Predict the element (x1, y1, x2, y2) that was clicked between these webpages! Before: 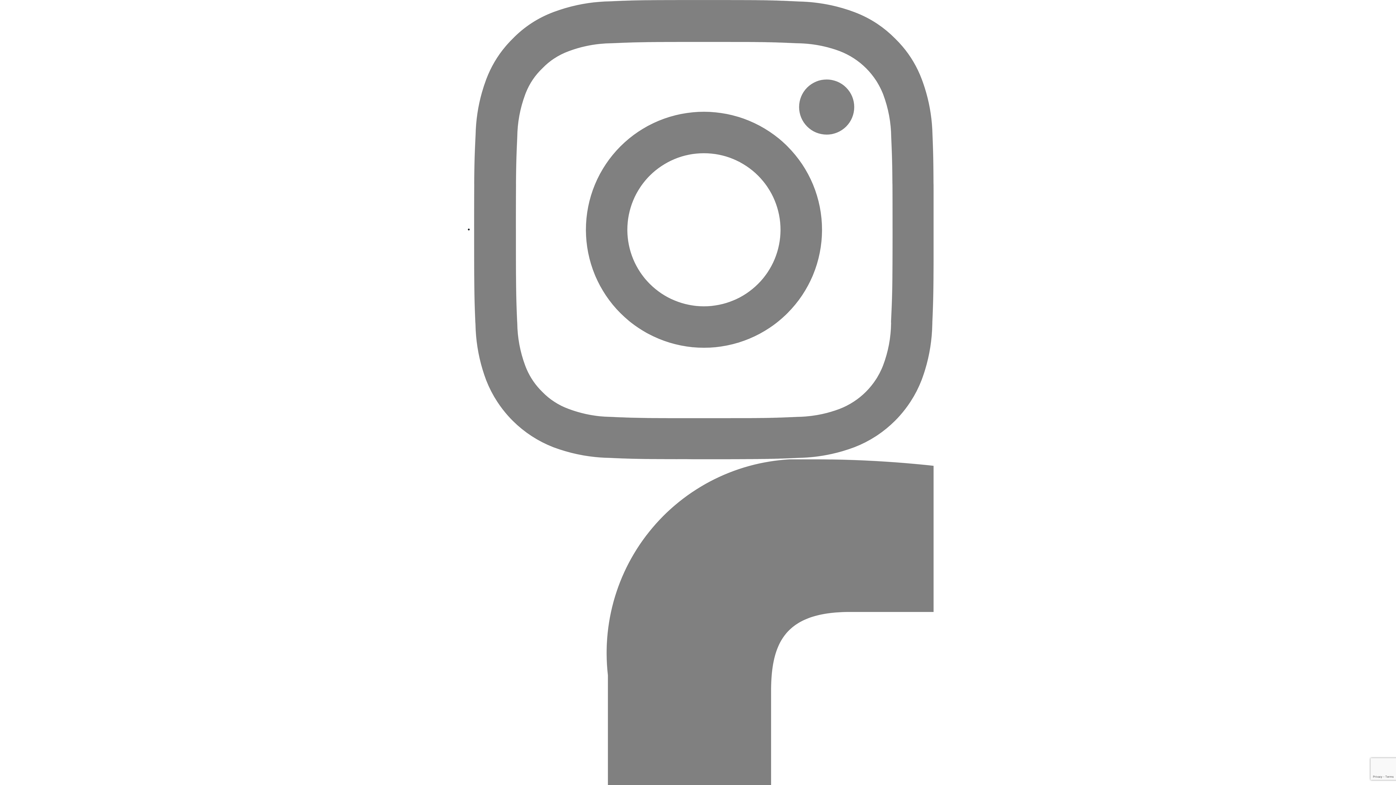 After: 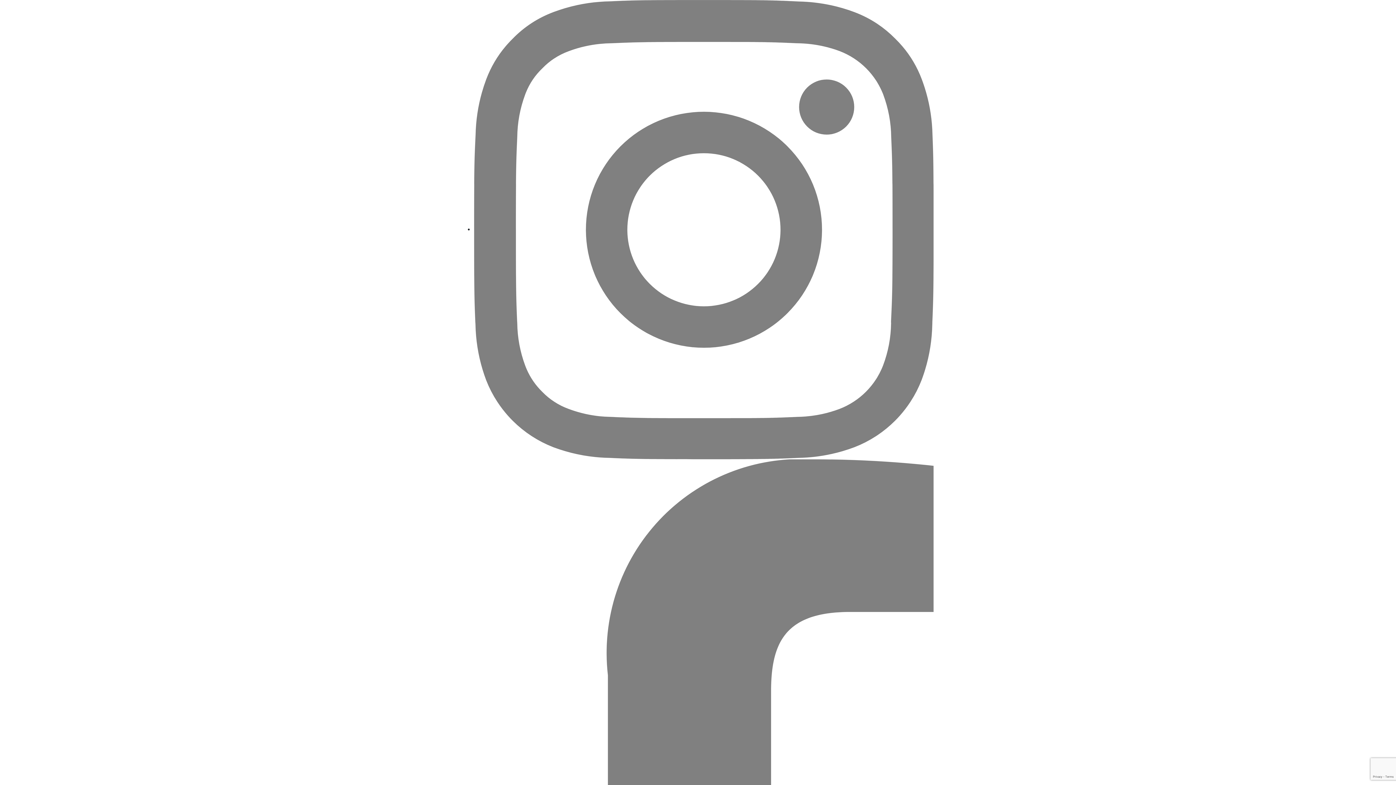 Action: bbox: (474, 226, 933, 232)